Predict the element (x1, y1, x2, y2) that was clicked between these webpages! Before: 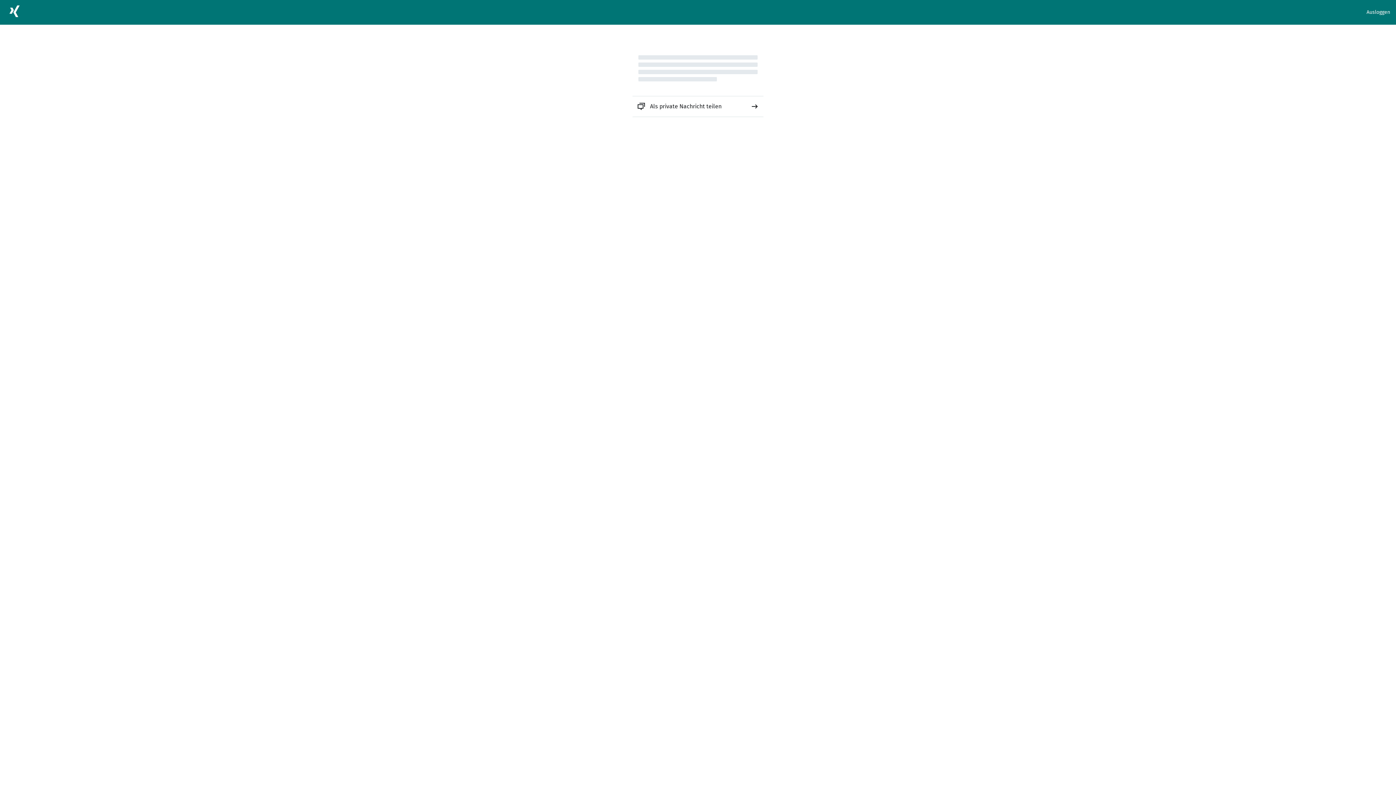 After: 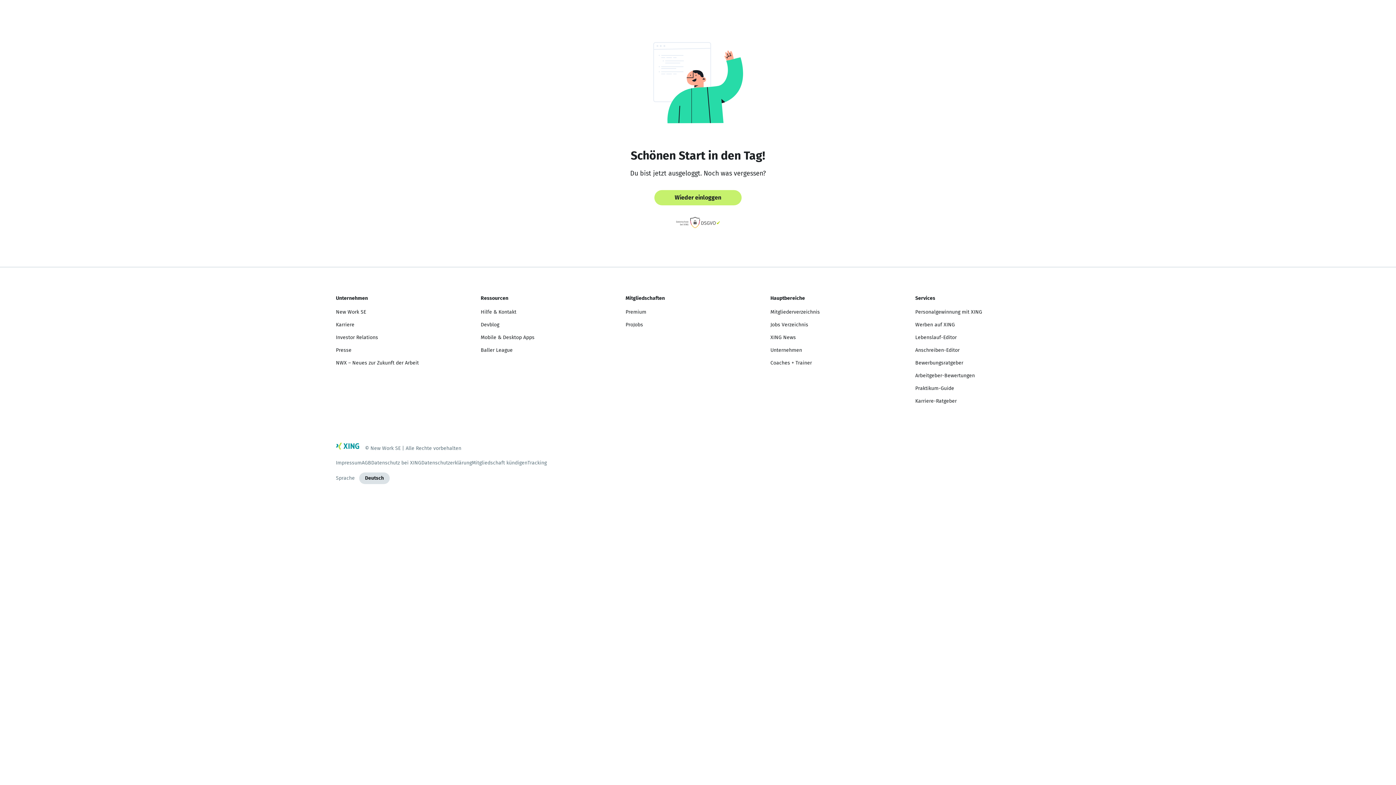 Action: label: Ausloggen bbox: (1366, 8, 1390, 16)